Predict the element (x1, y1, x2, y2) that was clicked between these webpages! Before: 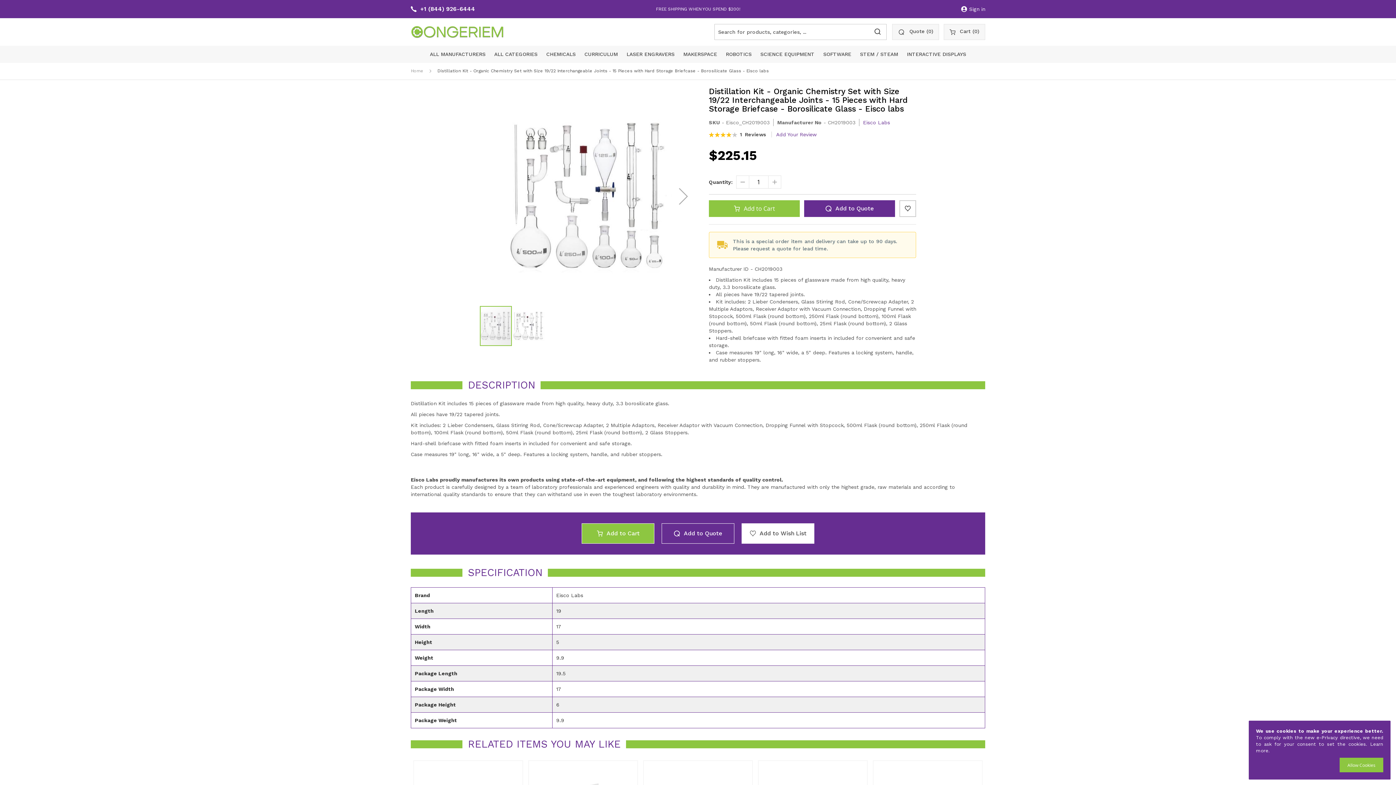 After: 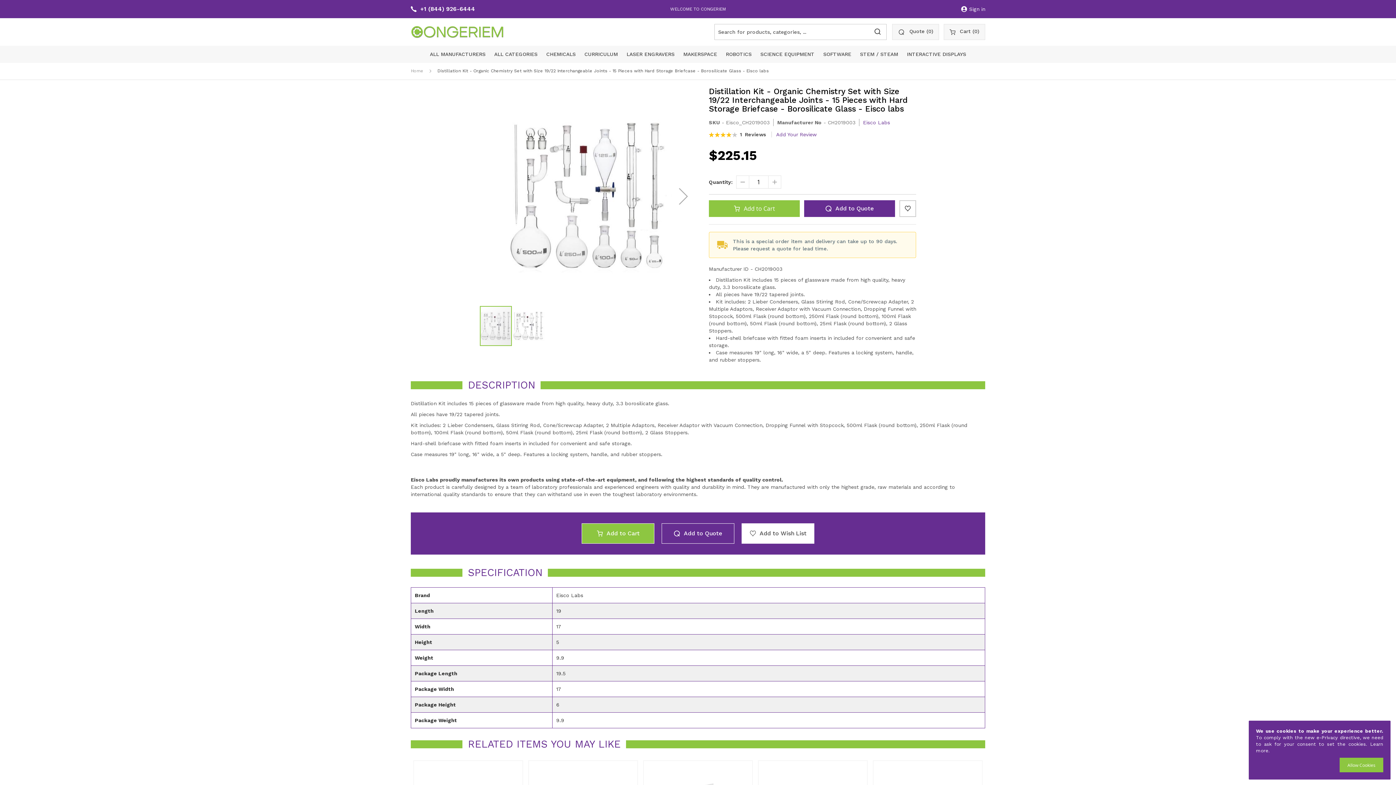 Action: bbox: (868, 24, 887, 40)